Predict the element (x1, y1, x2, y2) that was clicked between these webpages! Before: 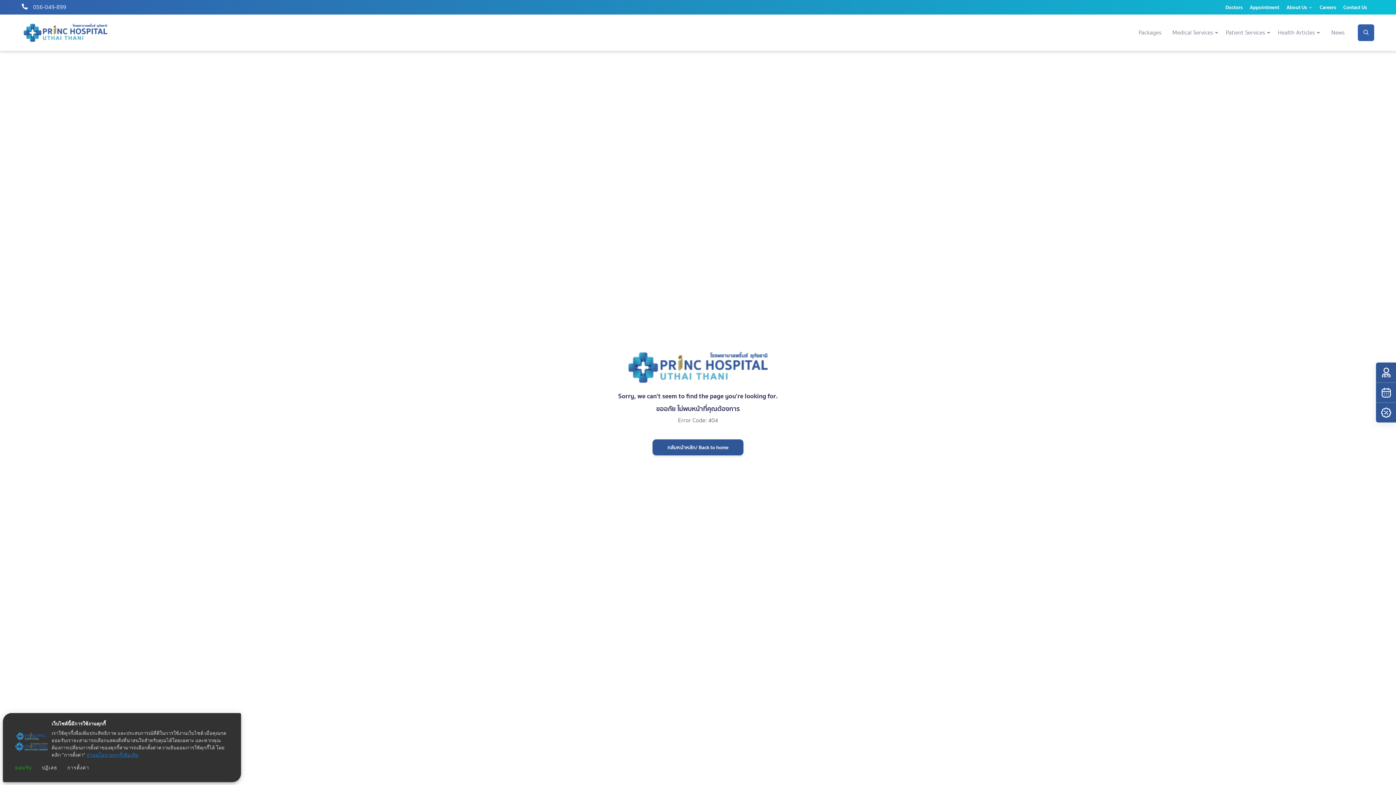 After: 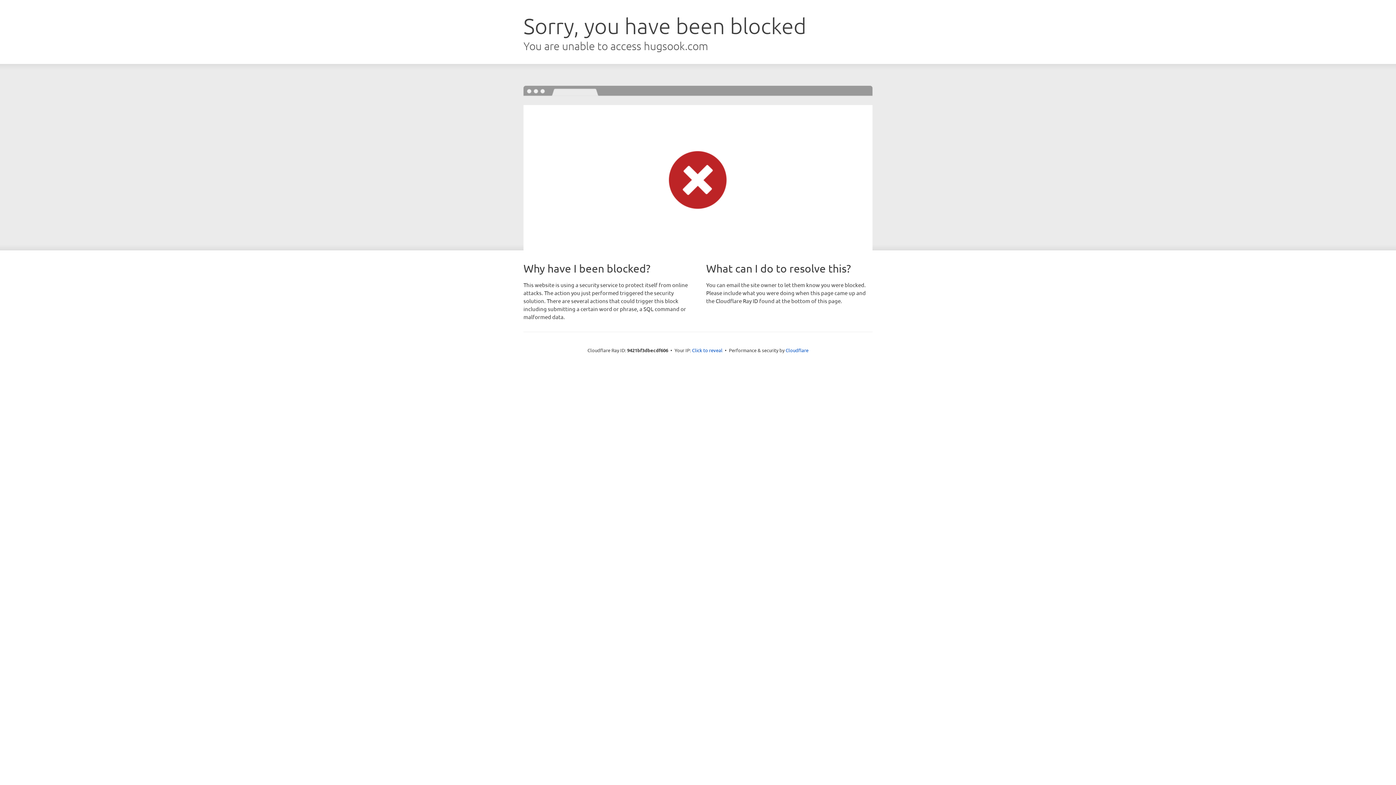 Action: label: Packages & Promotions bbox: (1376, 402, 1396, 422)